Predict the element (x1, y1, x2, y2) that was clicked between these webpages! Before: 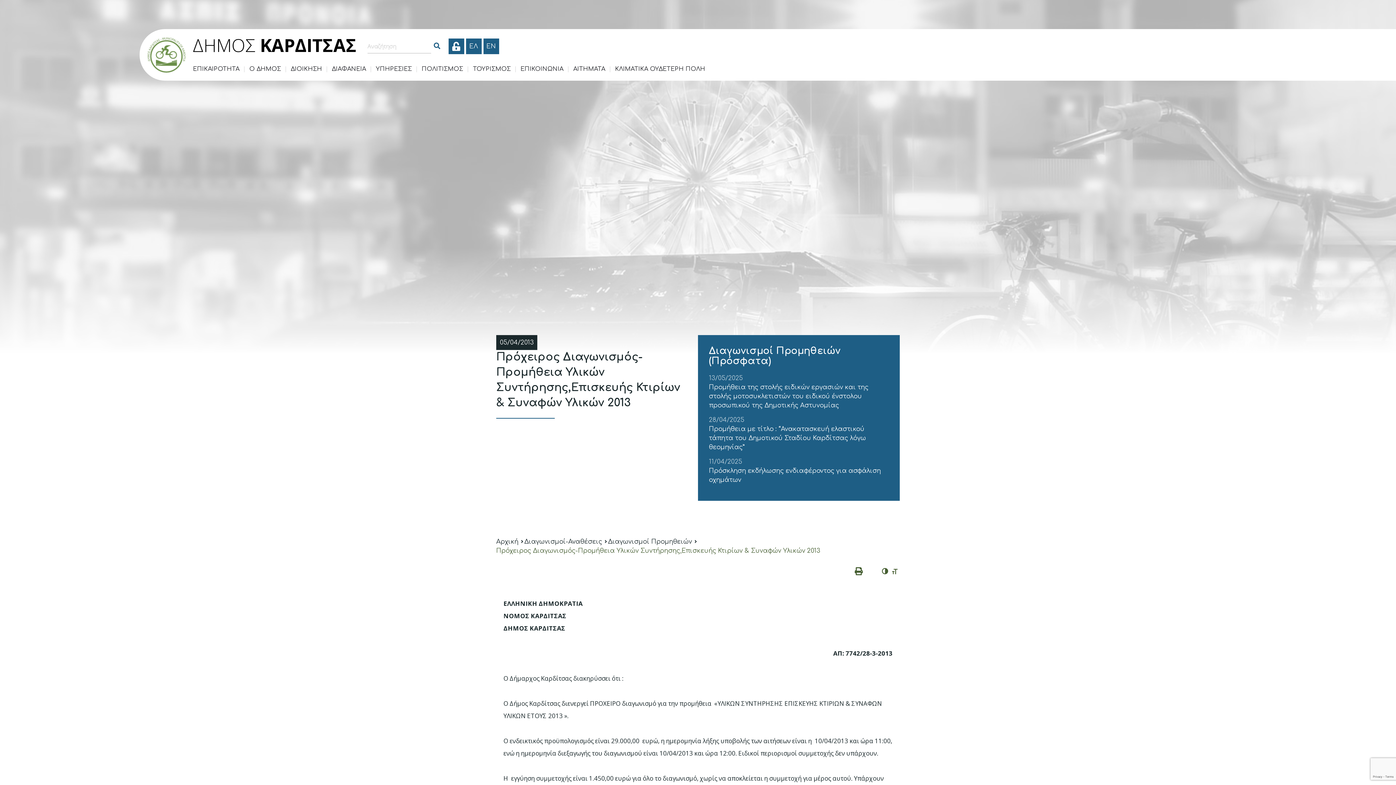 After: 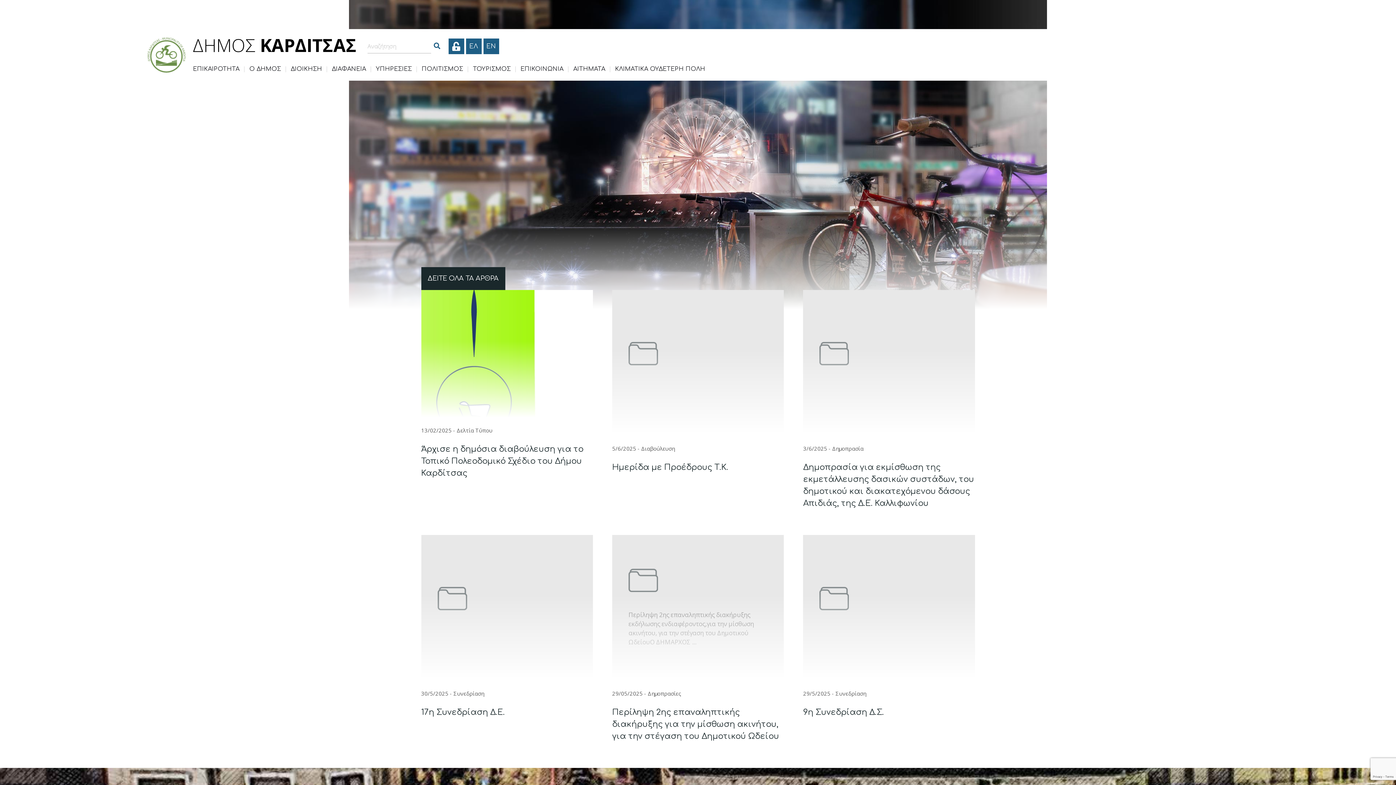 Action: label: Αρχική Σελίδα bbox: (496, 537, 518, 546)